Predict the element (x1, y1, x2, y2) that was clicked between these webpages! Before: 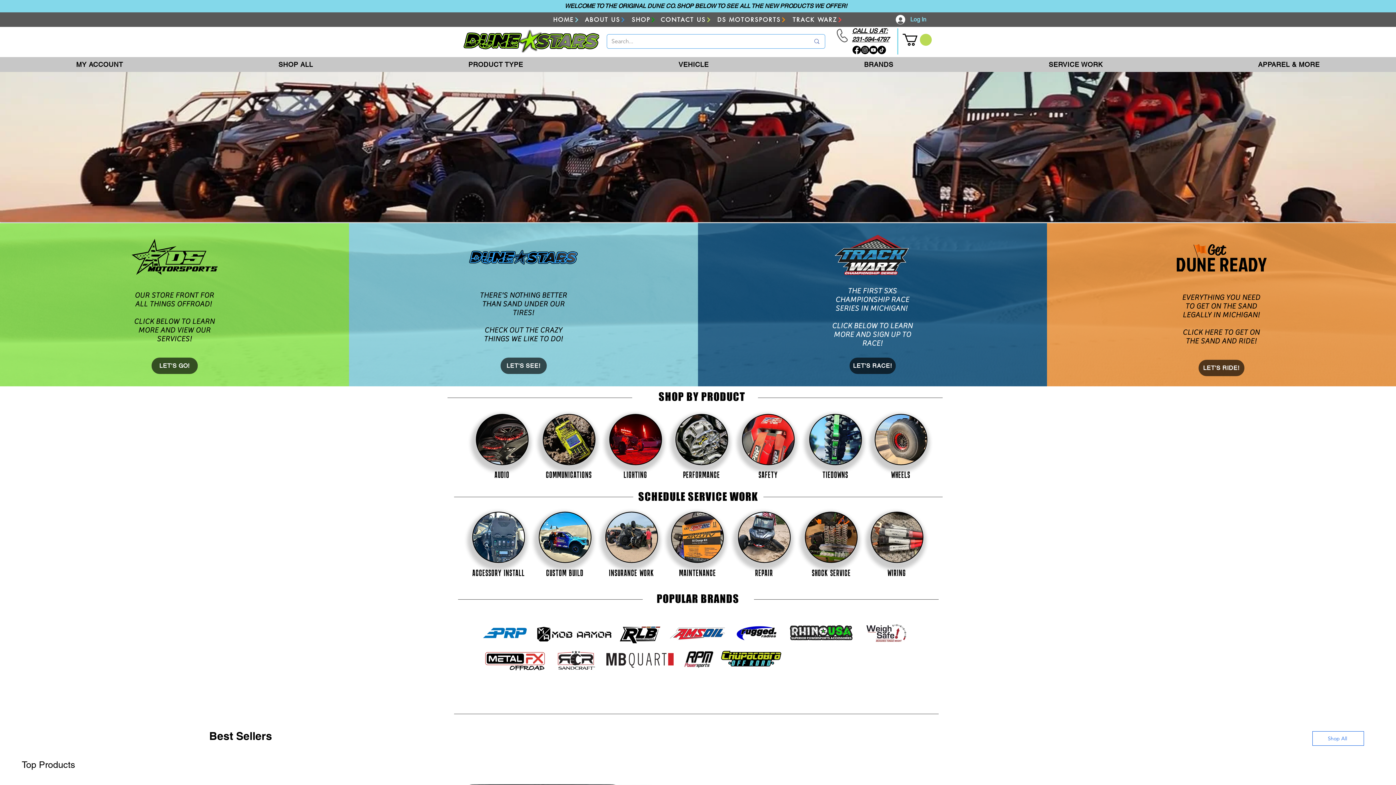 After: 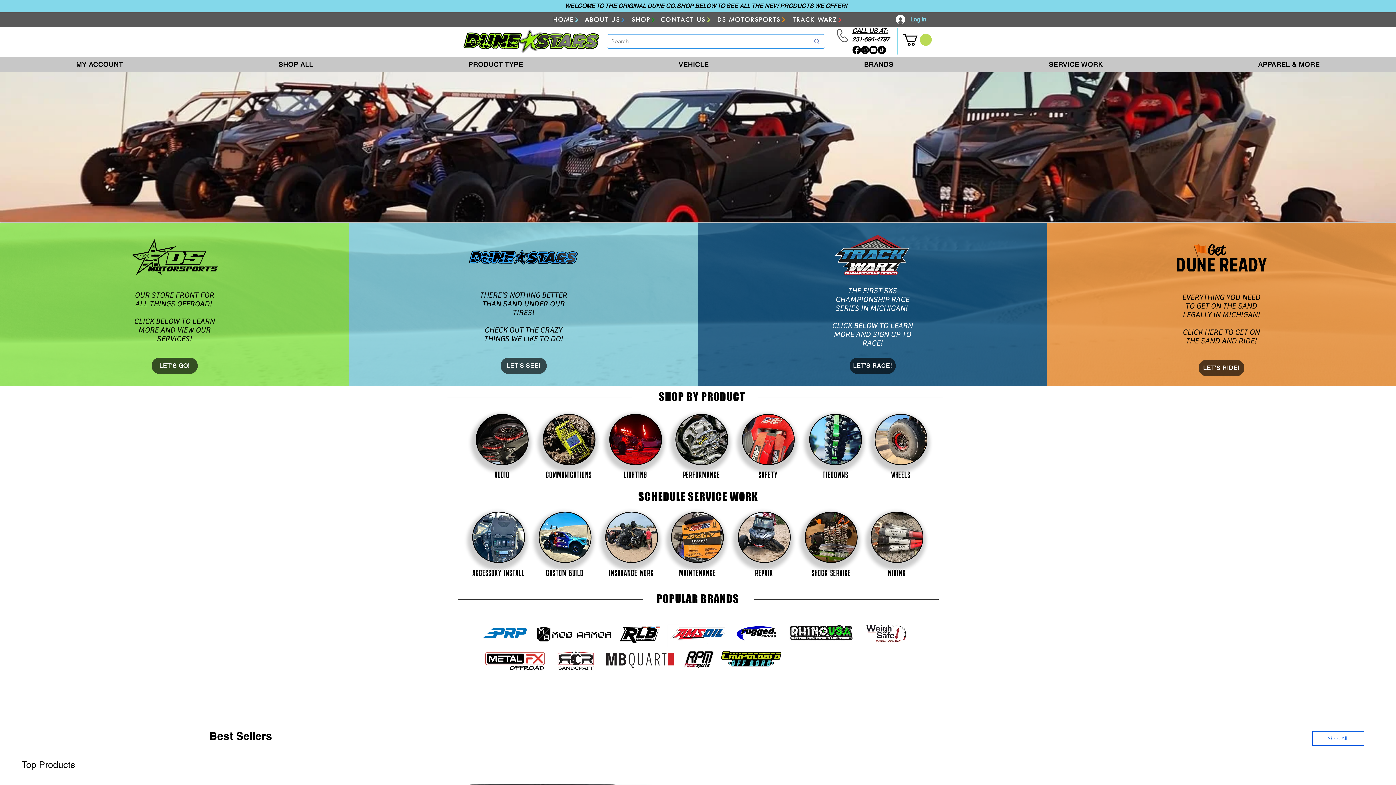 Action: bbox: (902, 33, 932, 45)